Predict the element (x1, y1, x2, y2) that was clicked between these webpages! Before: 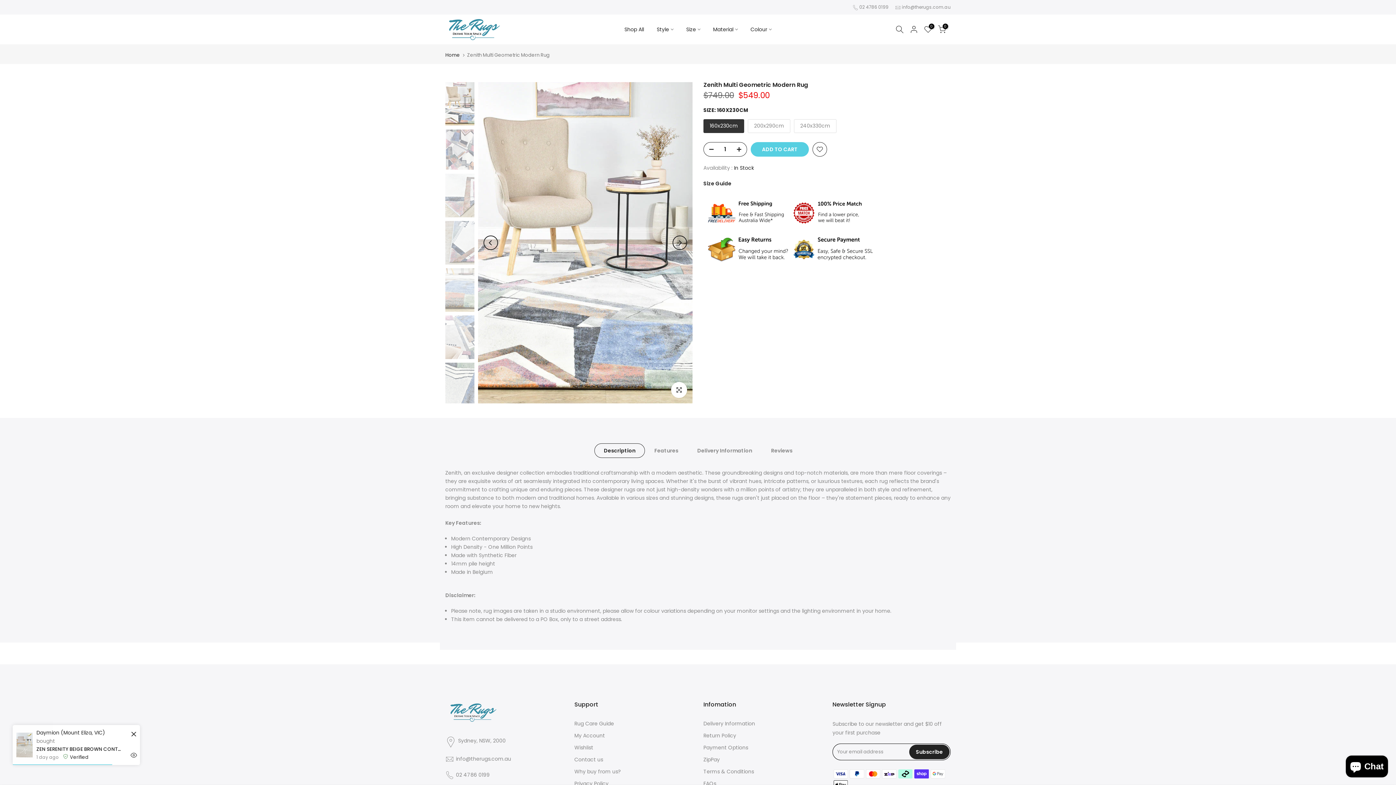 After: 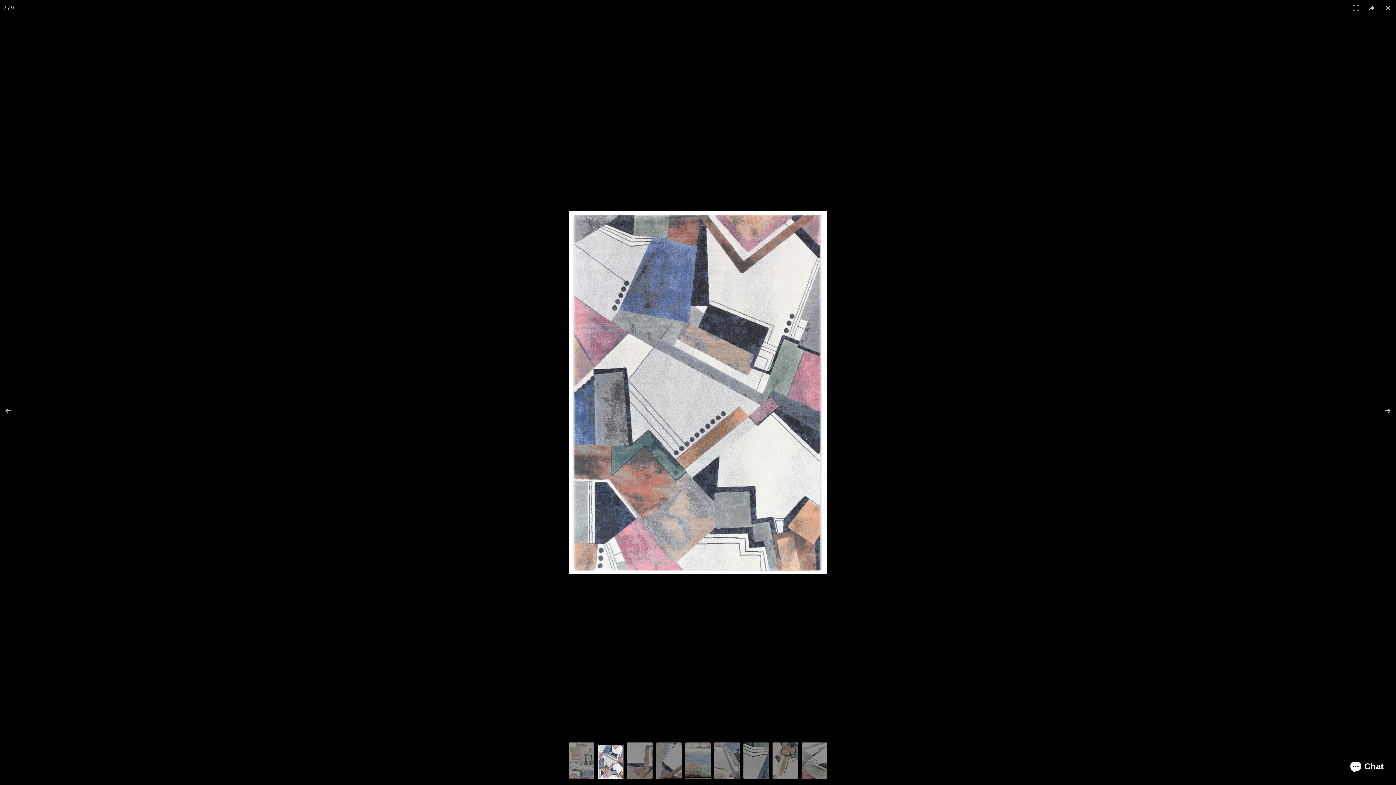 Action: bbox: (671, 382, 687, 398) label: Click to enlarge